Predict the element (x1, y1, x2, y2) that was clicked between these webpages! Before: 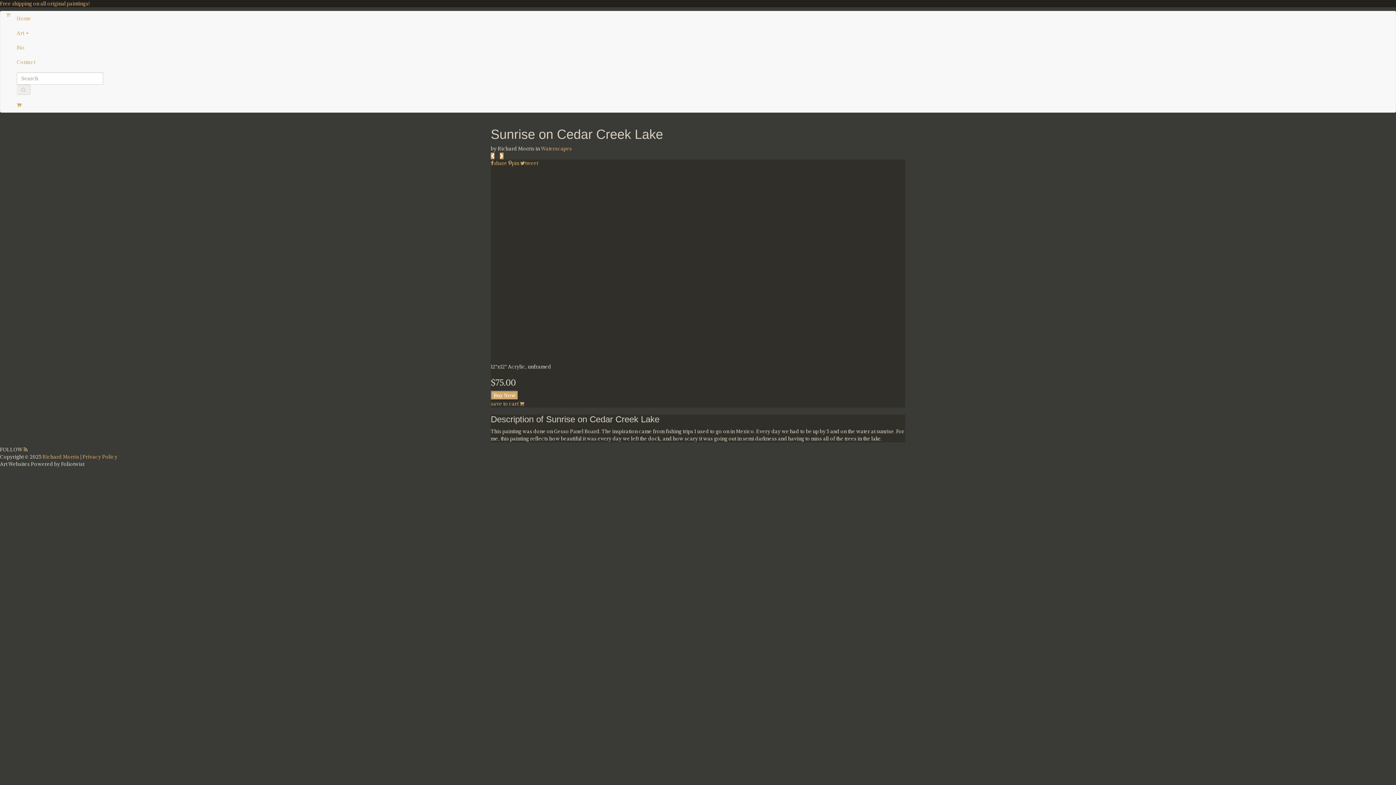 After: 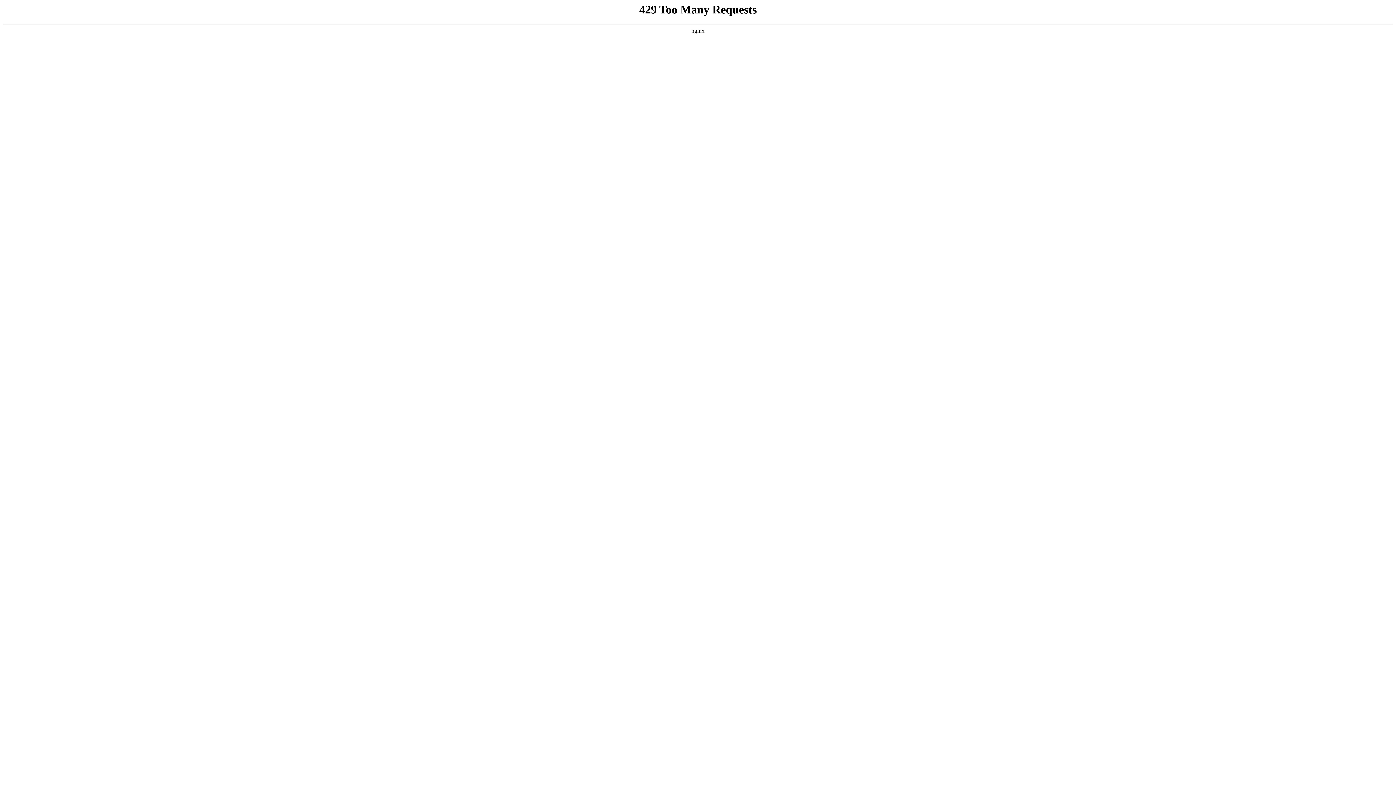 Action: label: Waterscapes bbox: (541, 145, 572, 152)